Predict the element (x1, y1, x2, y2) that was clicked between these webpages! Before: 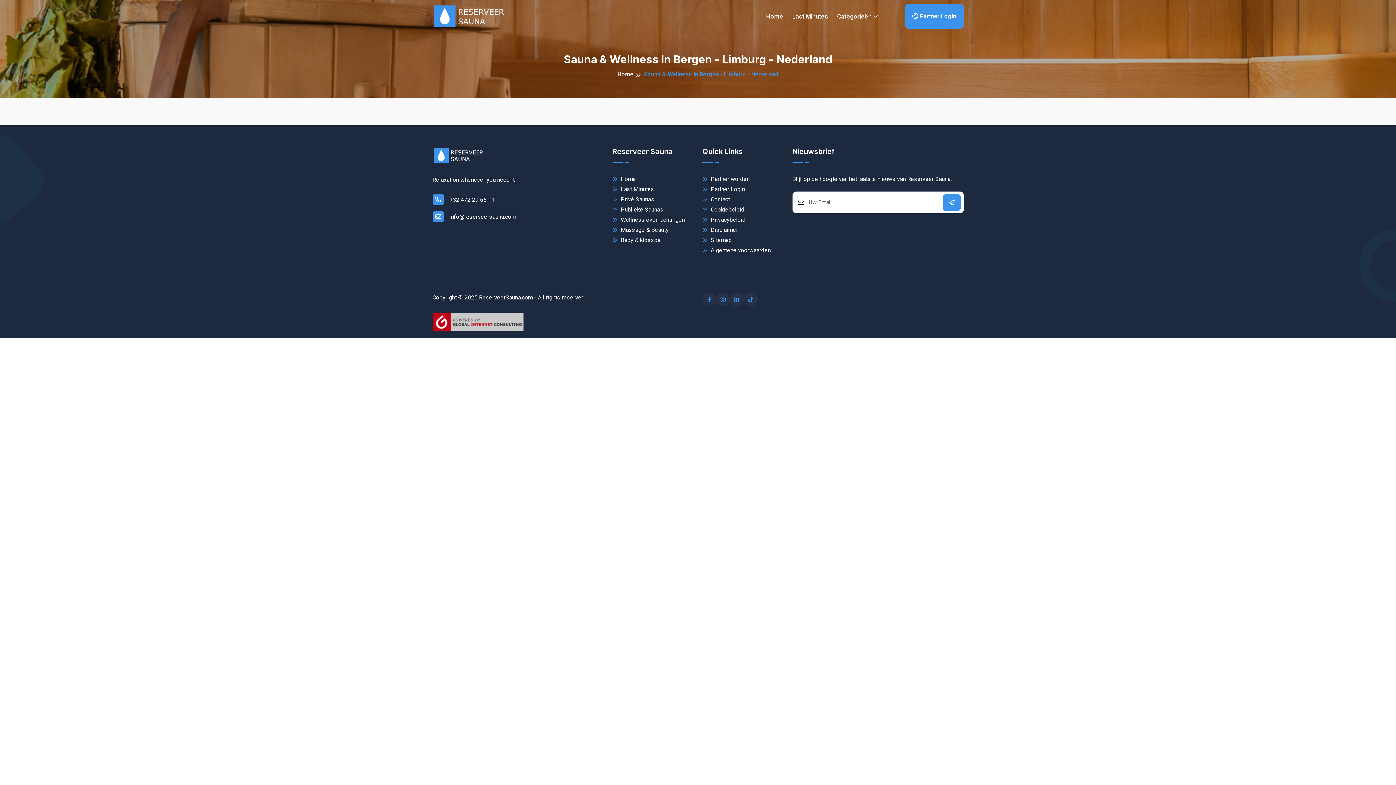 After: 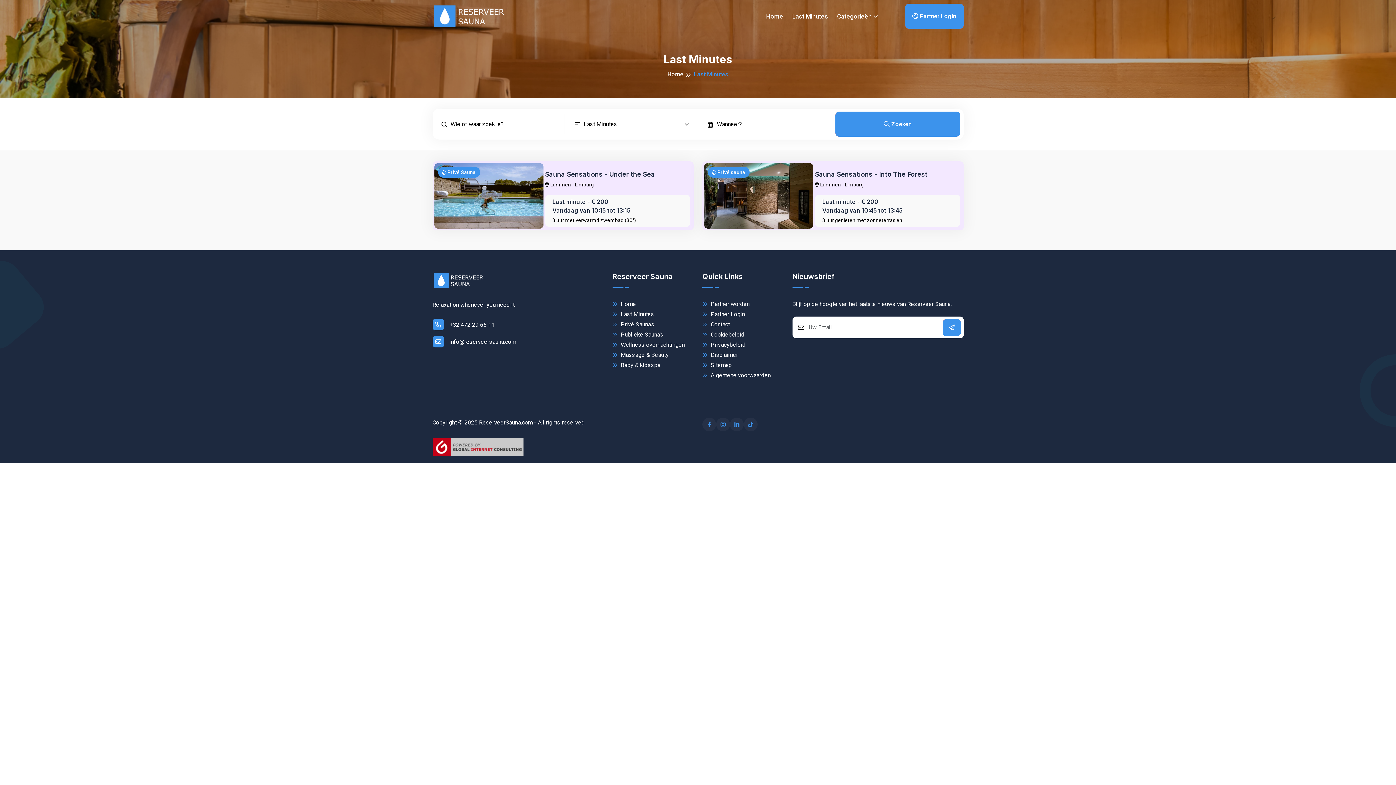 Action: label: Last Minutes bbox: (792, 0, 828, 32)